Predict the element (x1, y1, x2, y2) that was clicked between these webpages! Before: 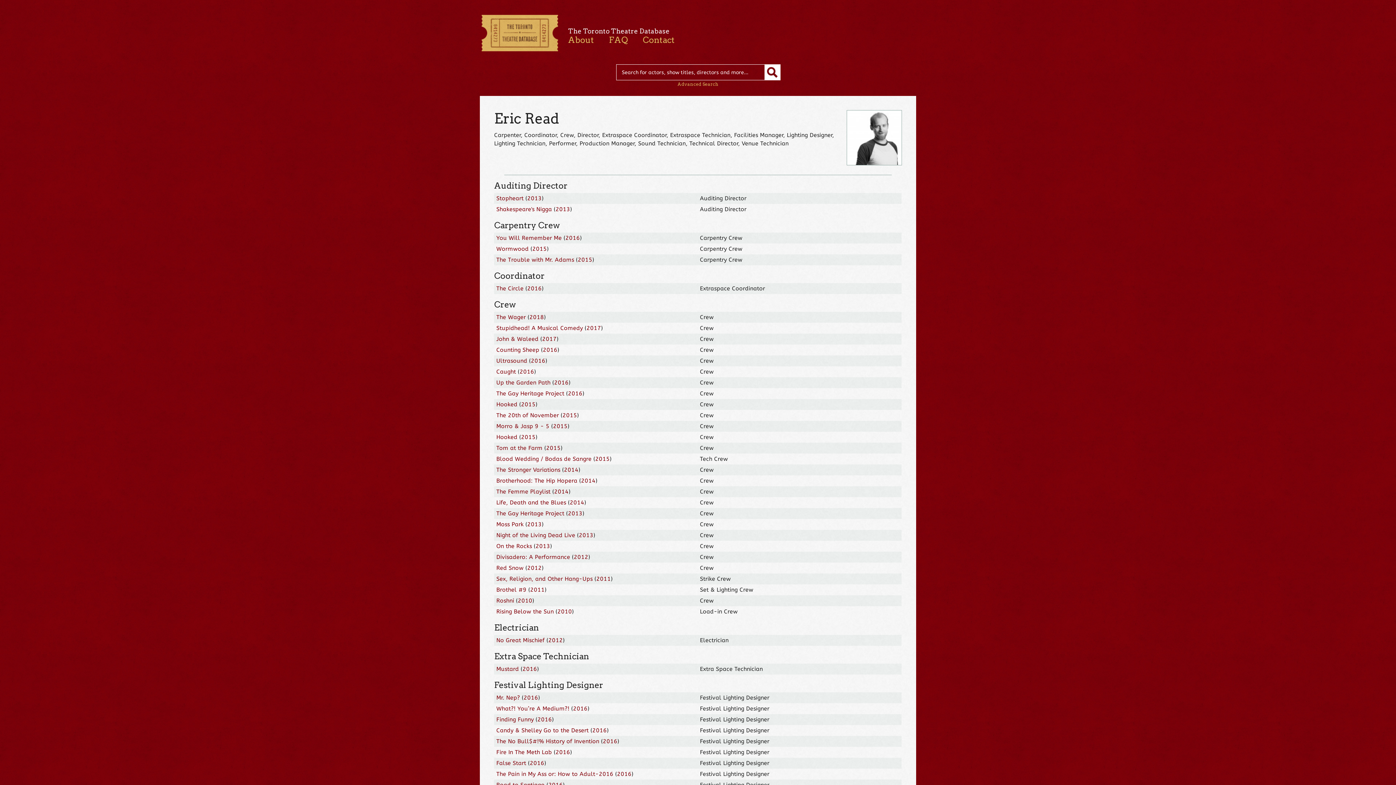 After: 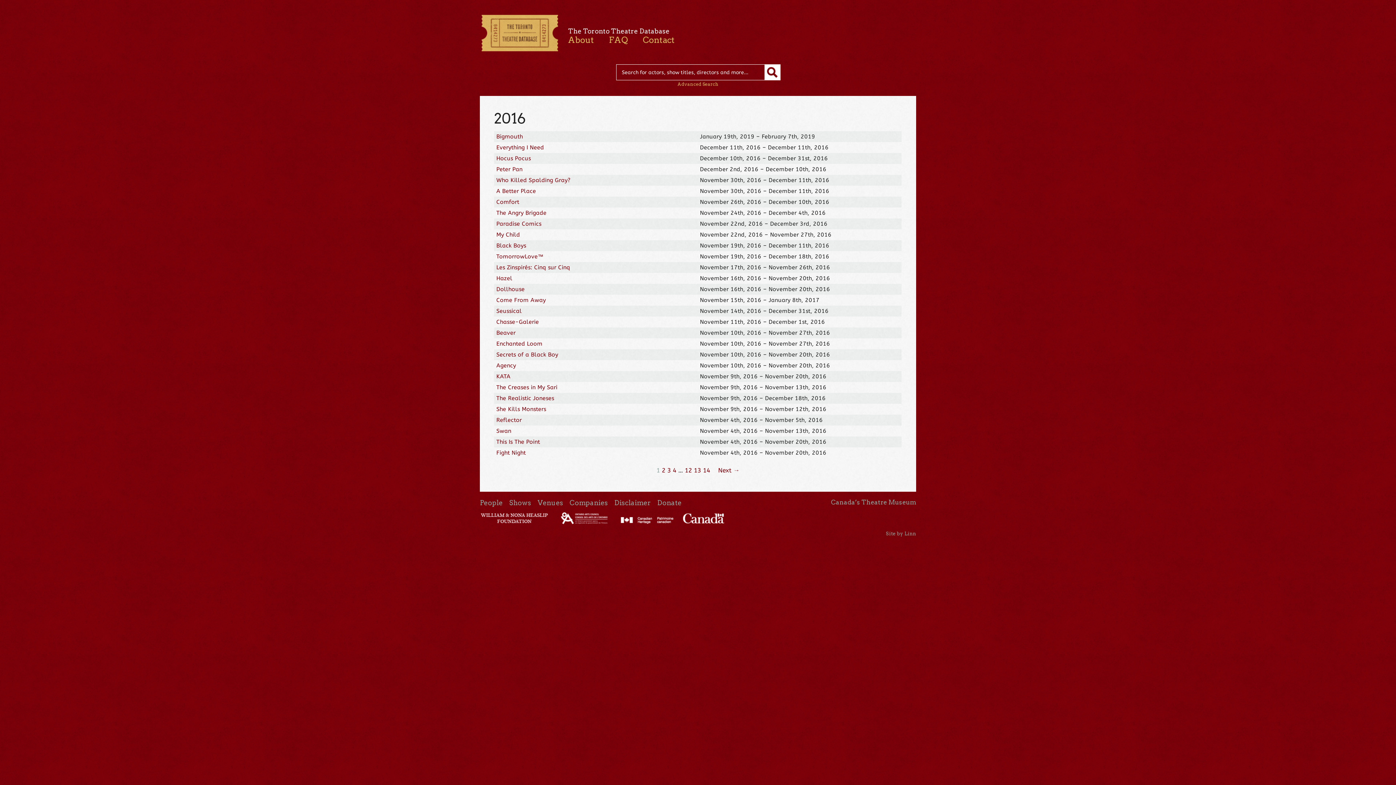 Action: label: 2016 bbox: (529, 760, 544, 767)